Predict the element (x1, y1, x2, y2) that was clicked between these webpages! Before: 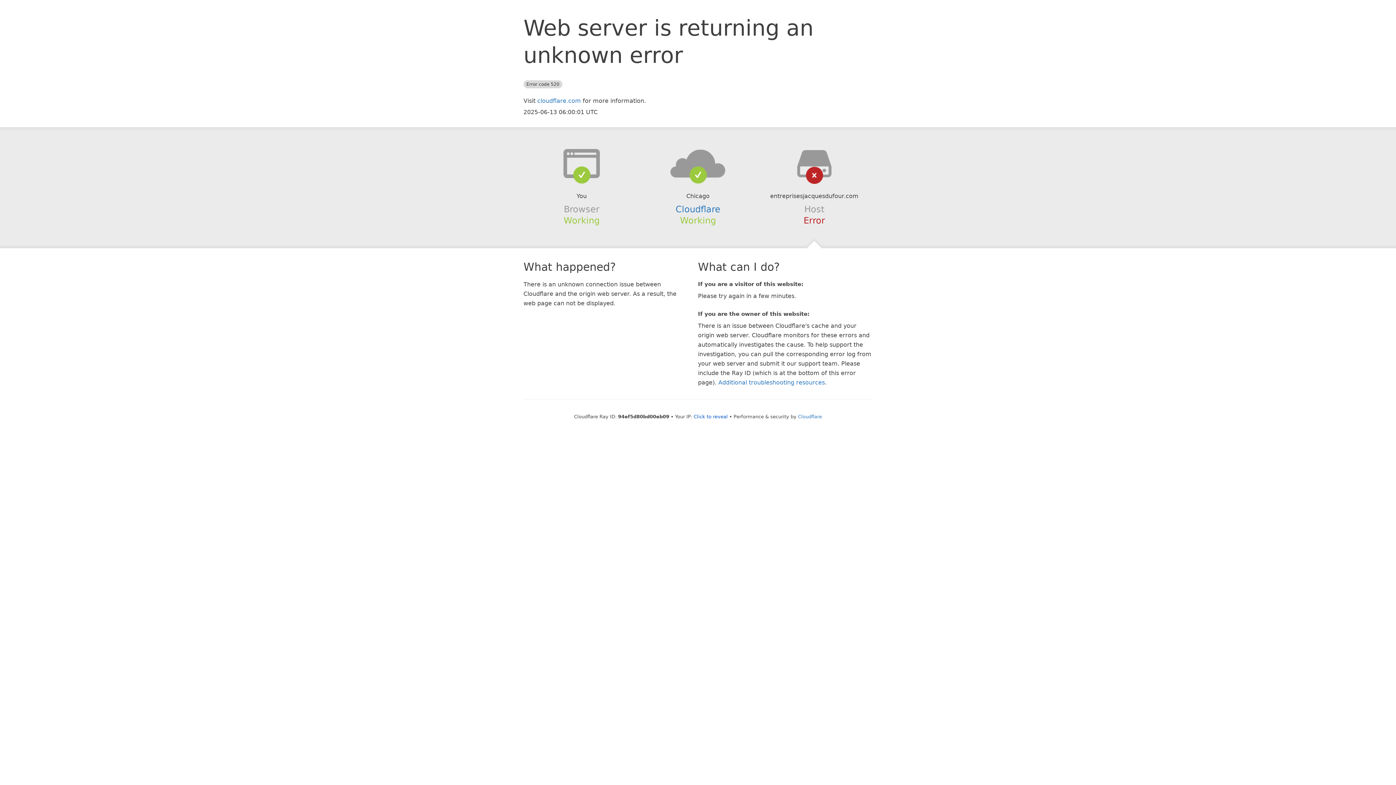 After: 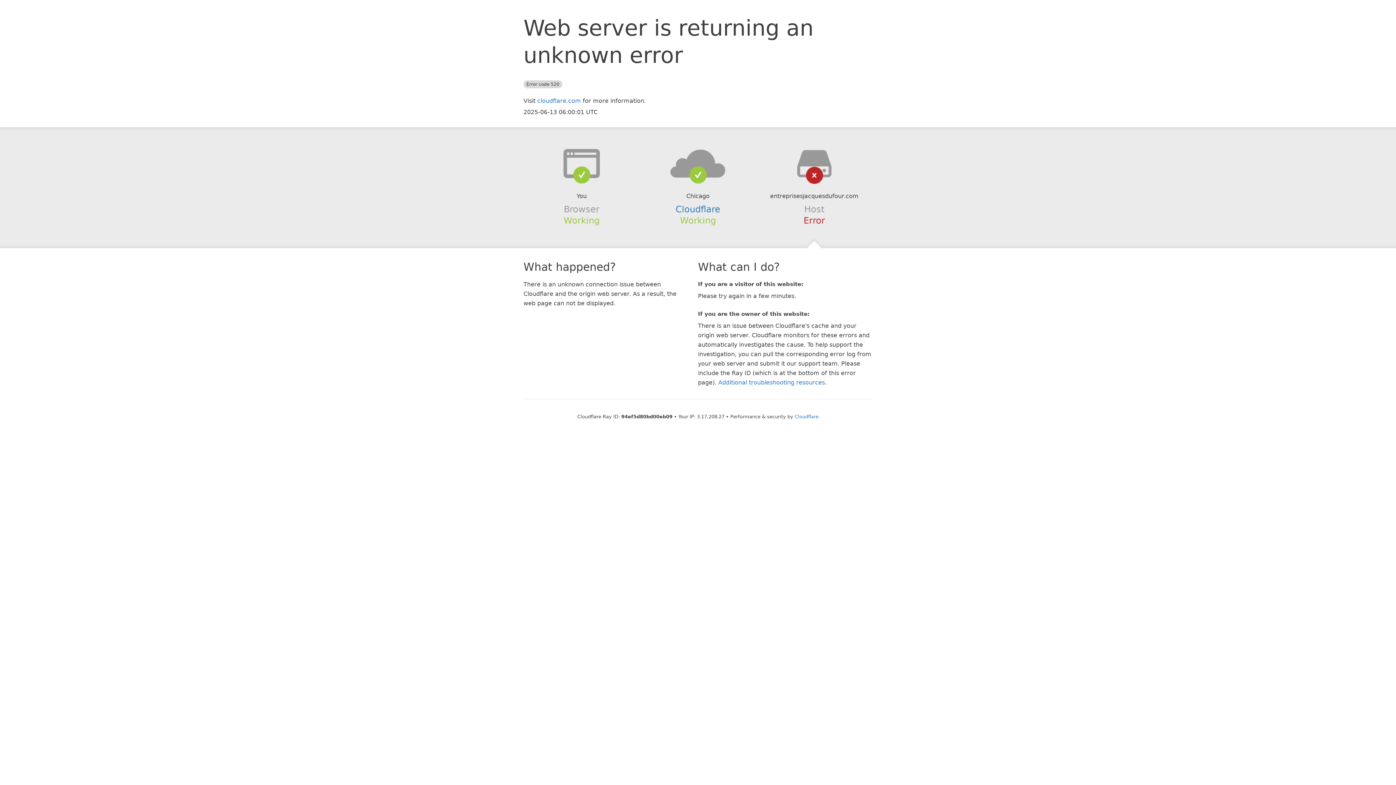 Action: bbox: (693, 414, 728, 419) label: Click to reveal